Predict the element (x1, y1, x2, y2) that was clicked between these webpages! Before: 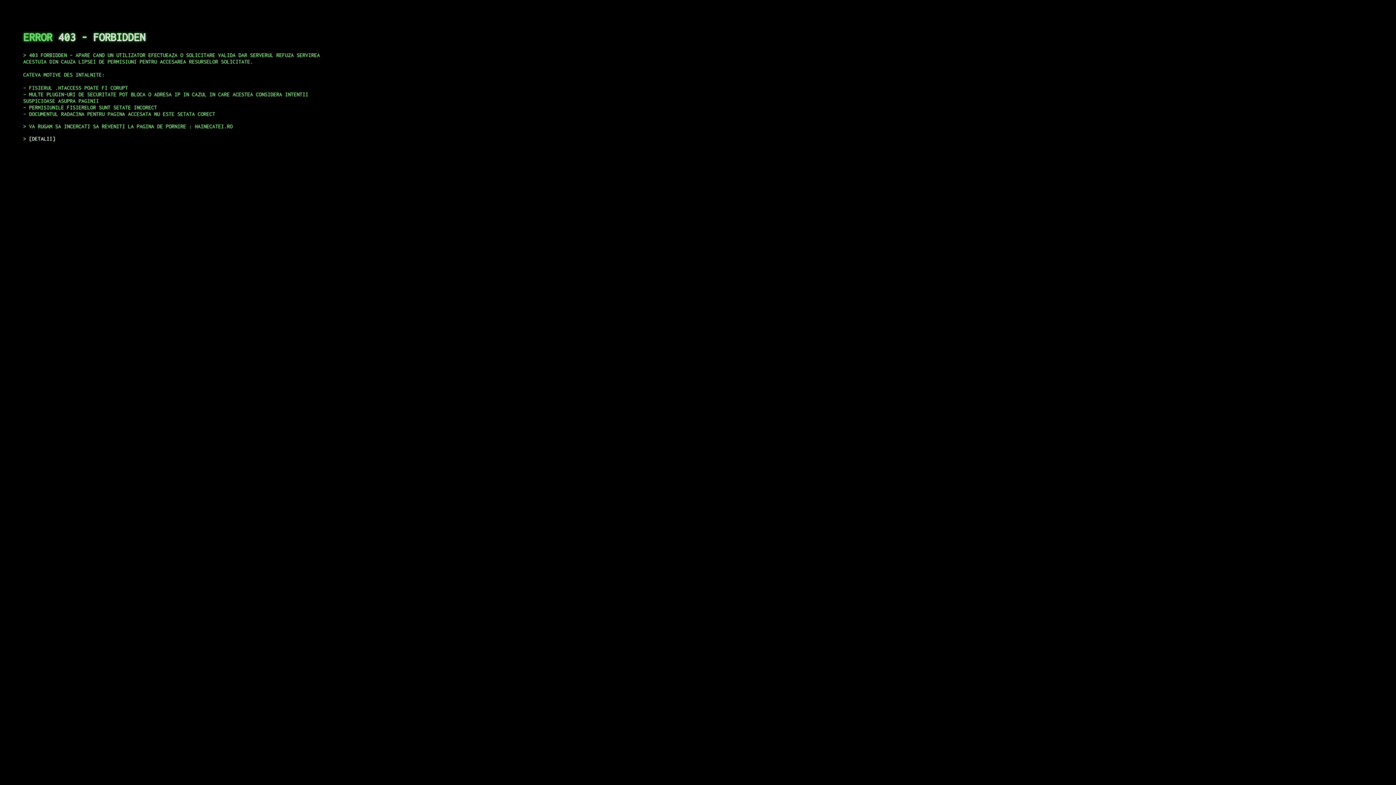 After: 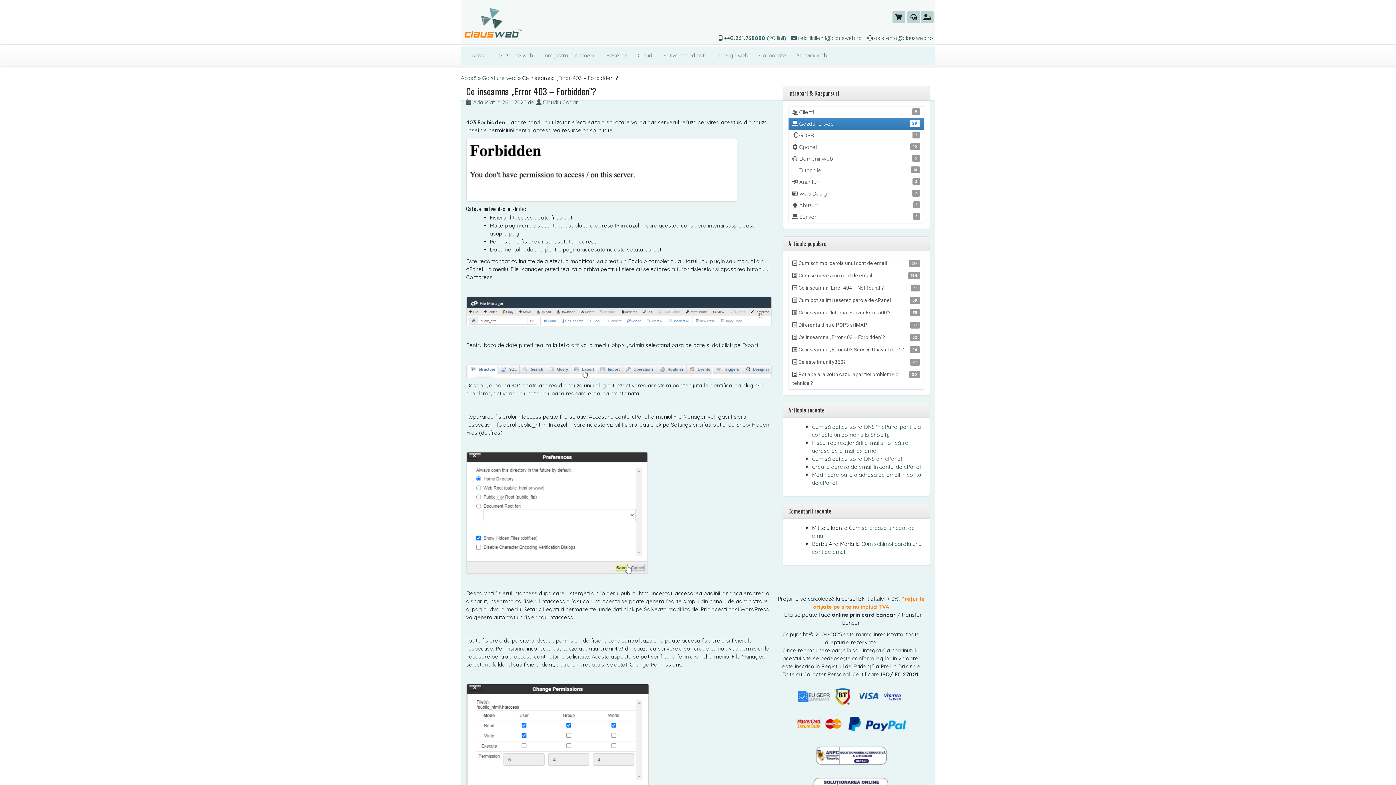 Action: bbox: (29, 135, 55, 141) label: DETALII